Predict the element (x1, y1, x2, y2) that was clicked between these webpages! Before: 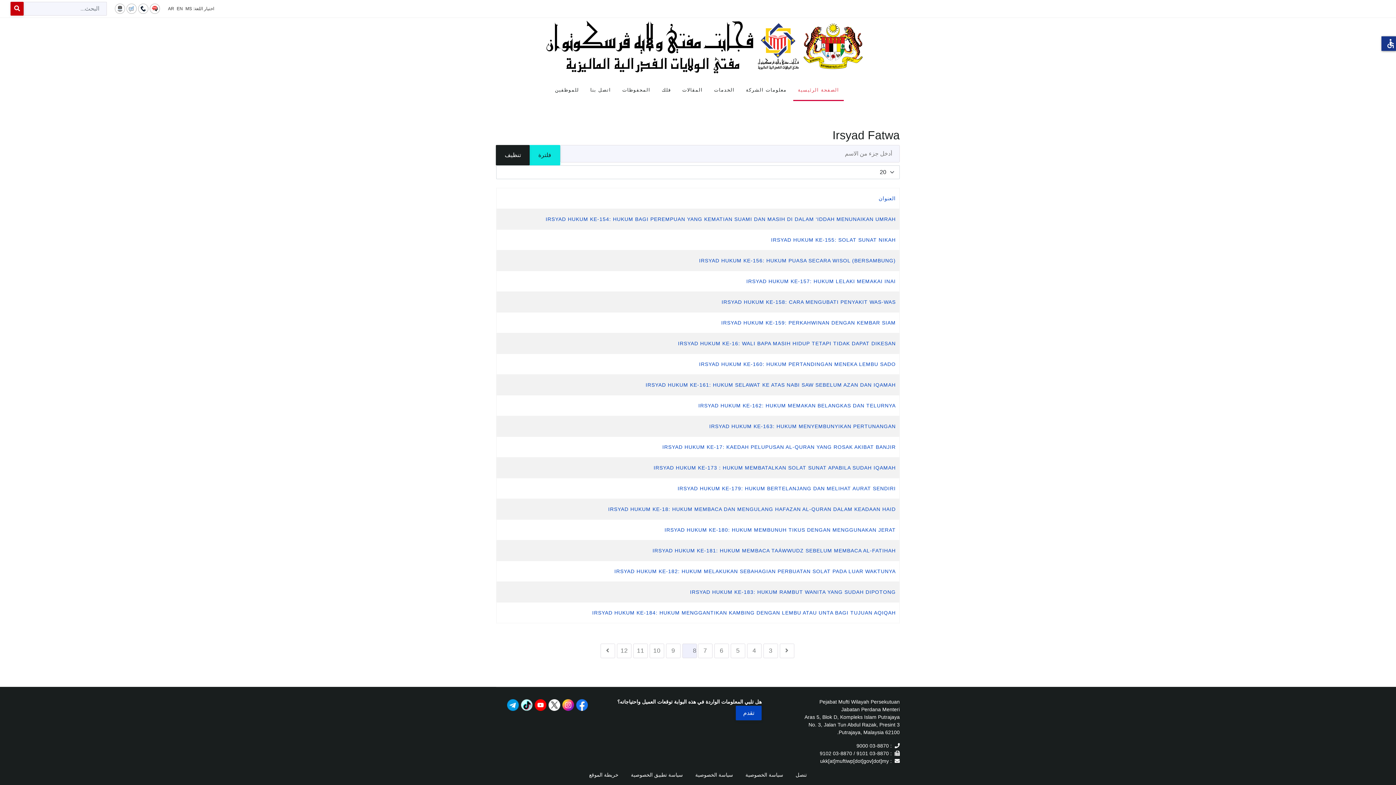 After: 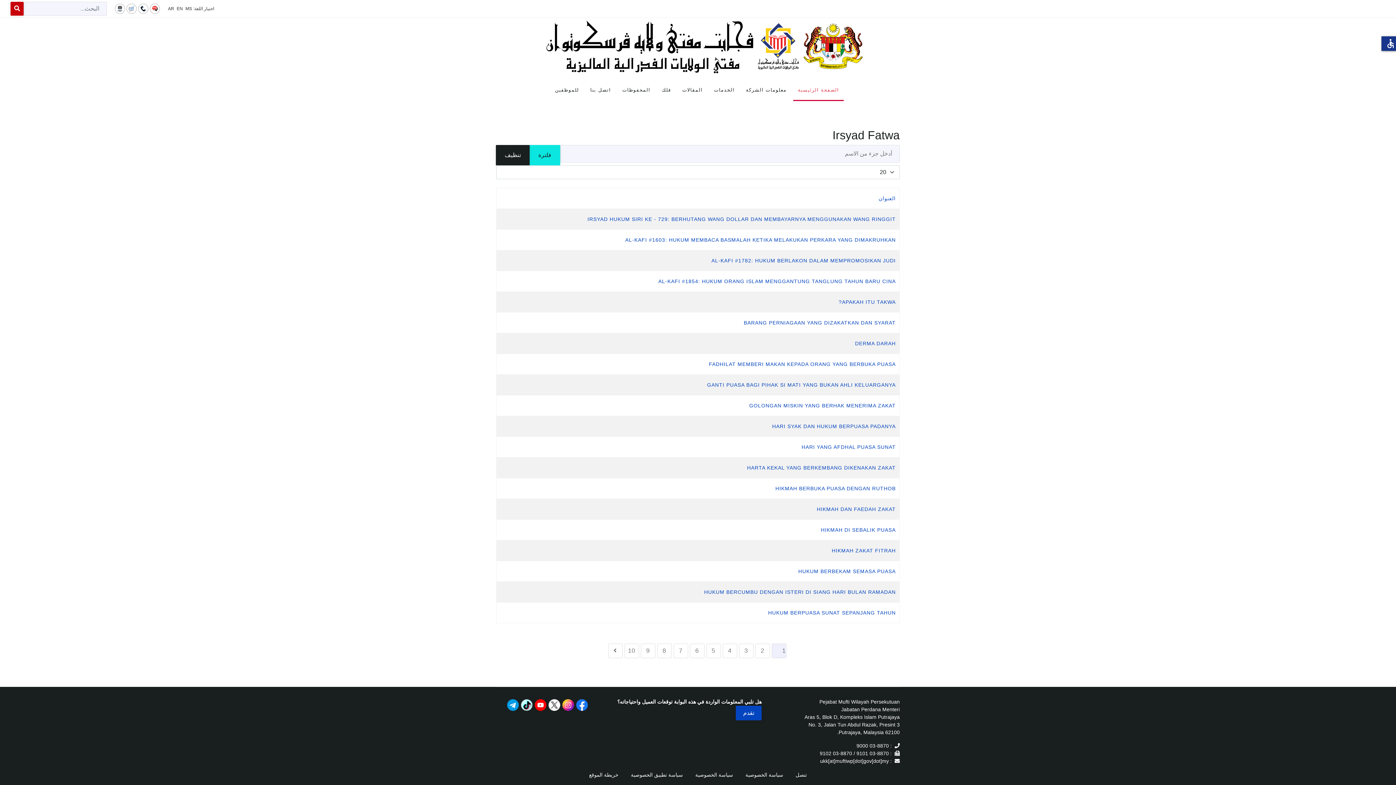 Action: bbox: (496, 145, 529, 165) label: تنظيف